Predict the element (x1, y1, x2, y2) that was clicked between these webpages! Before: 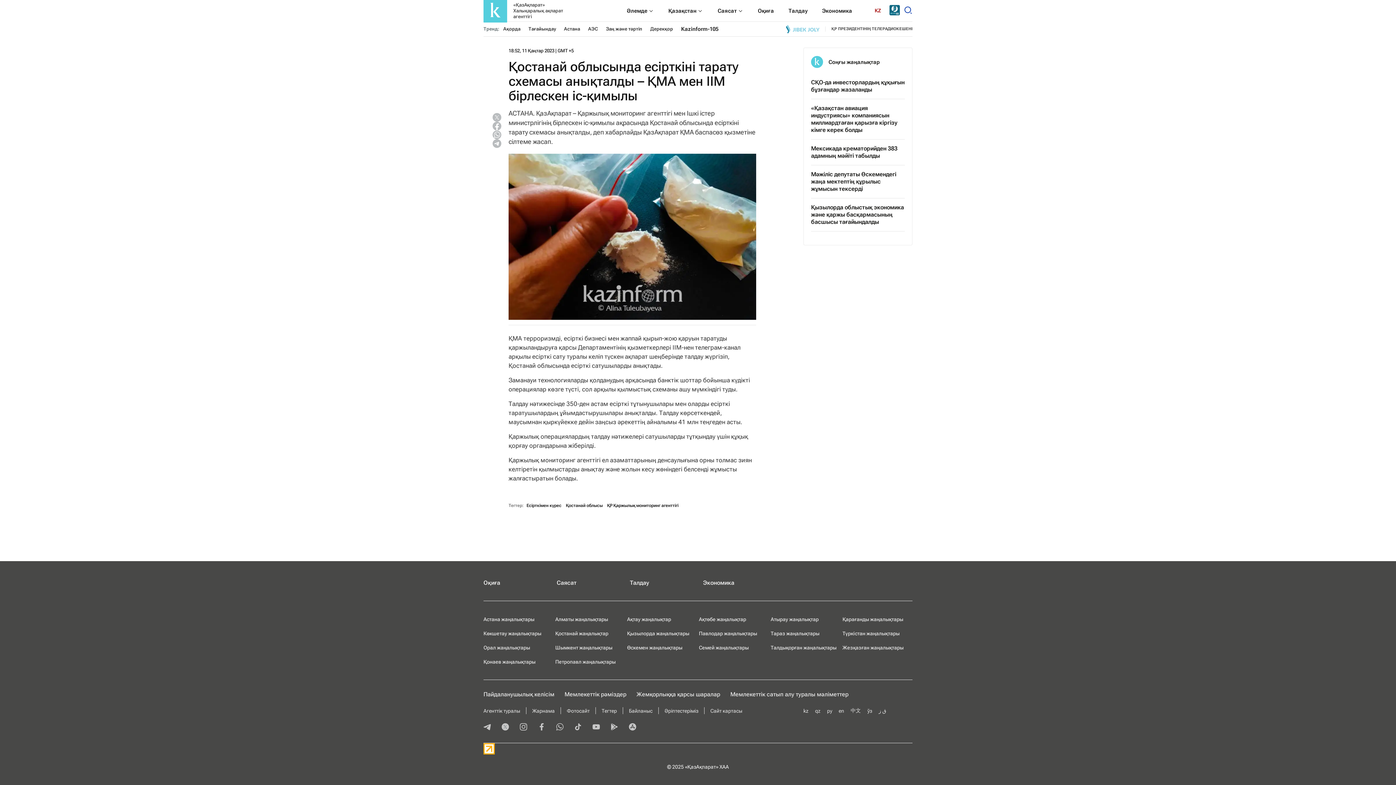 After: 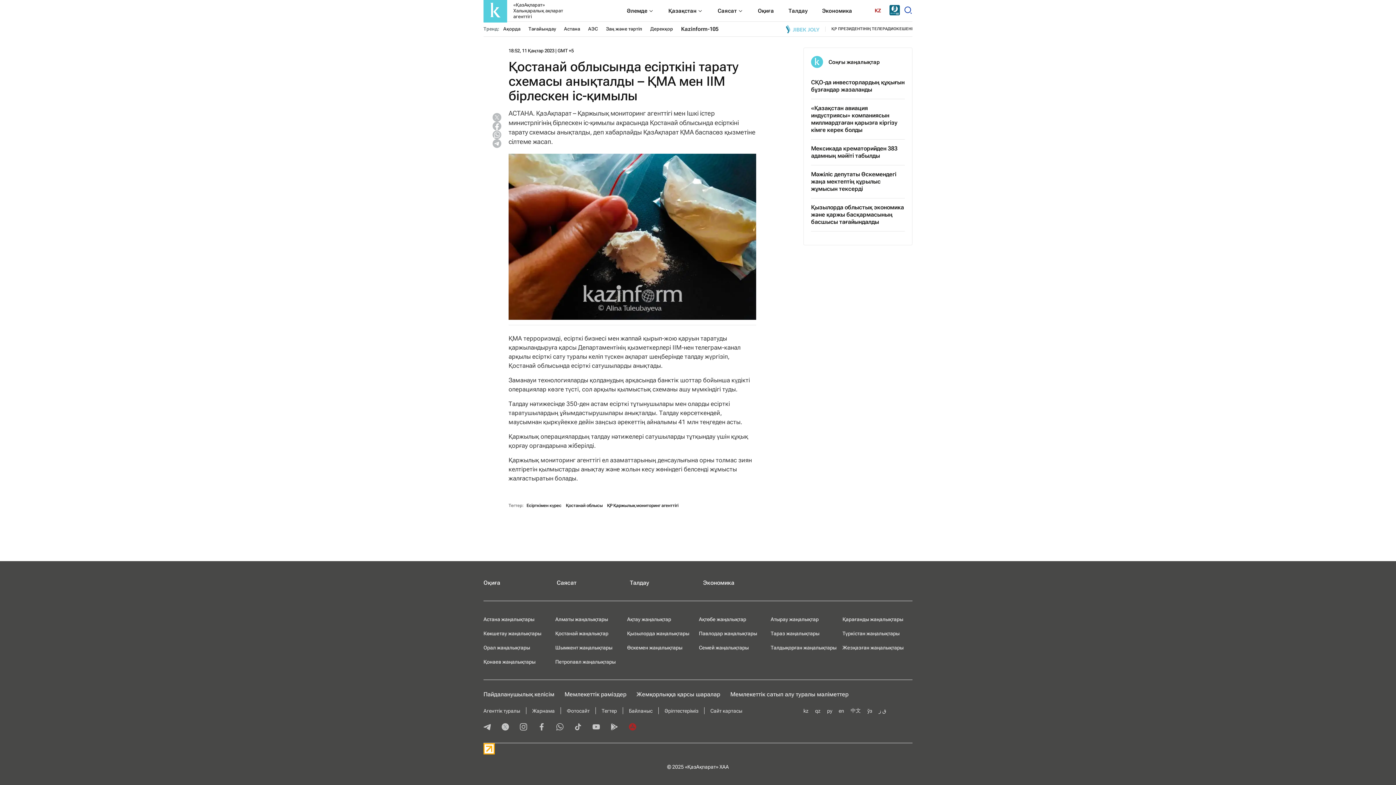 Action: bbox: (629, 723, 636, 732) label: appstore